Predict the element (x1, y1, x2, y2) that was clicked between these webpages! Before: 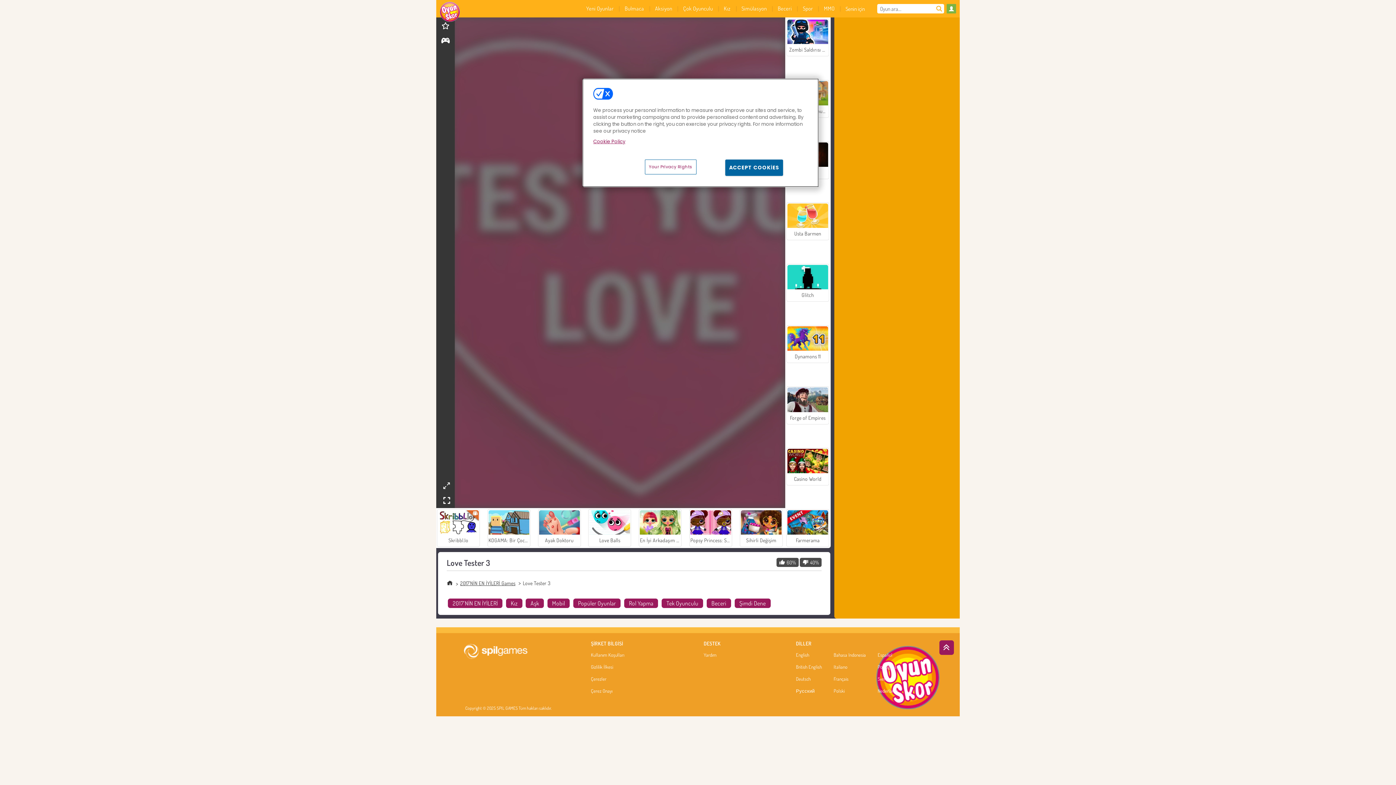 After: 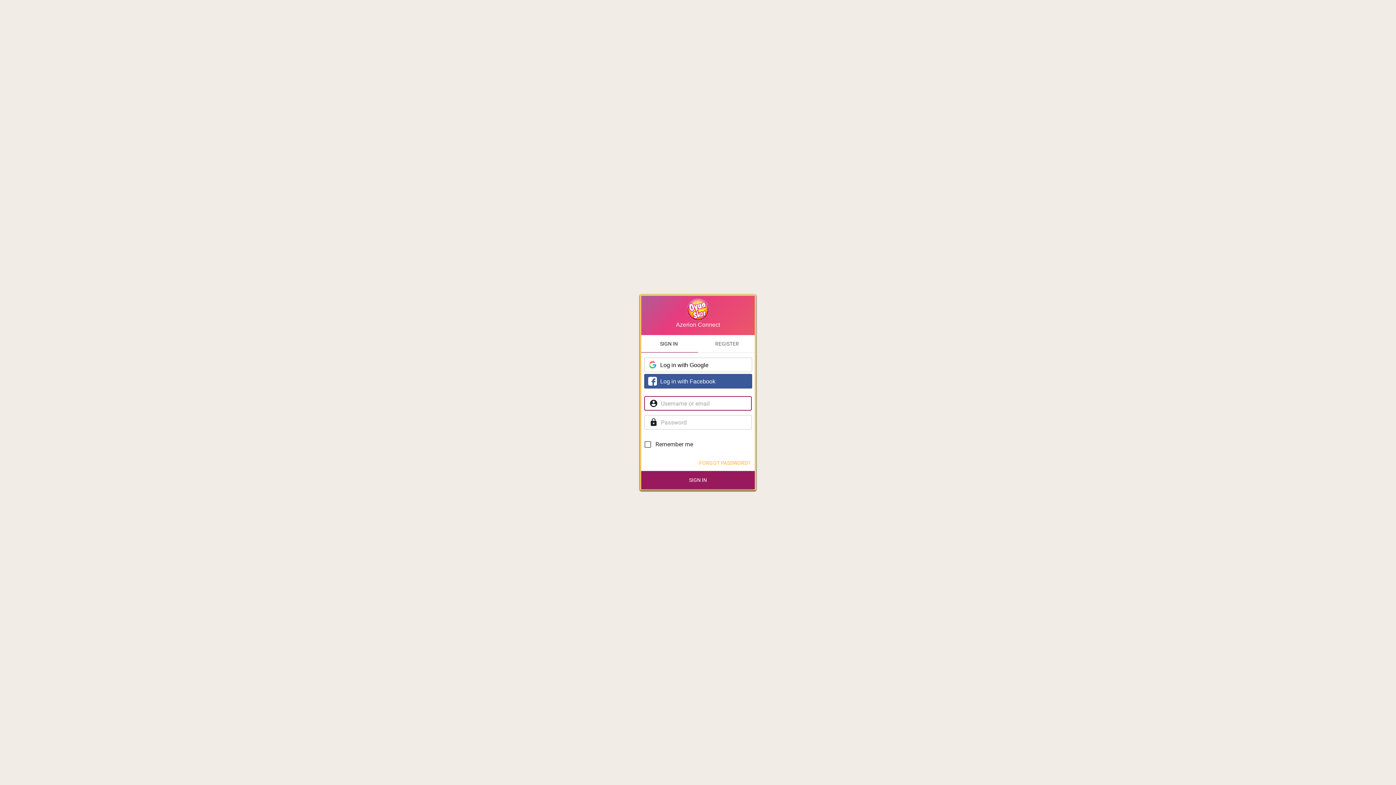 Action: bbox: (946, 4, 960, 13)